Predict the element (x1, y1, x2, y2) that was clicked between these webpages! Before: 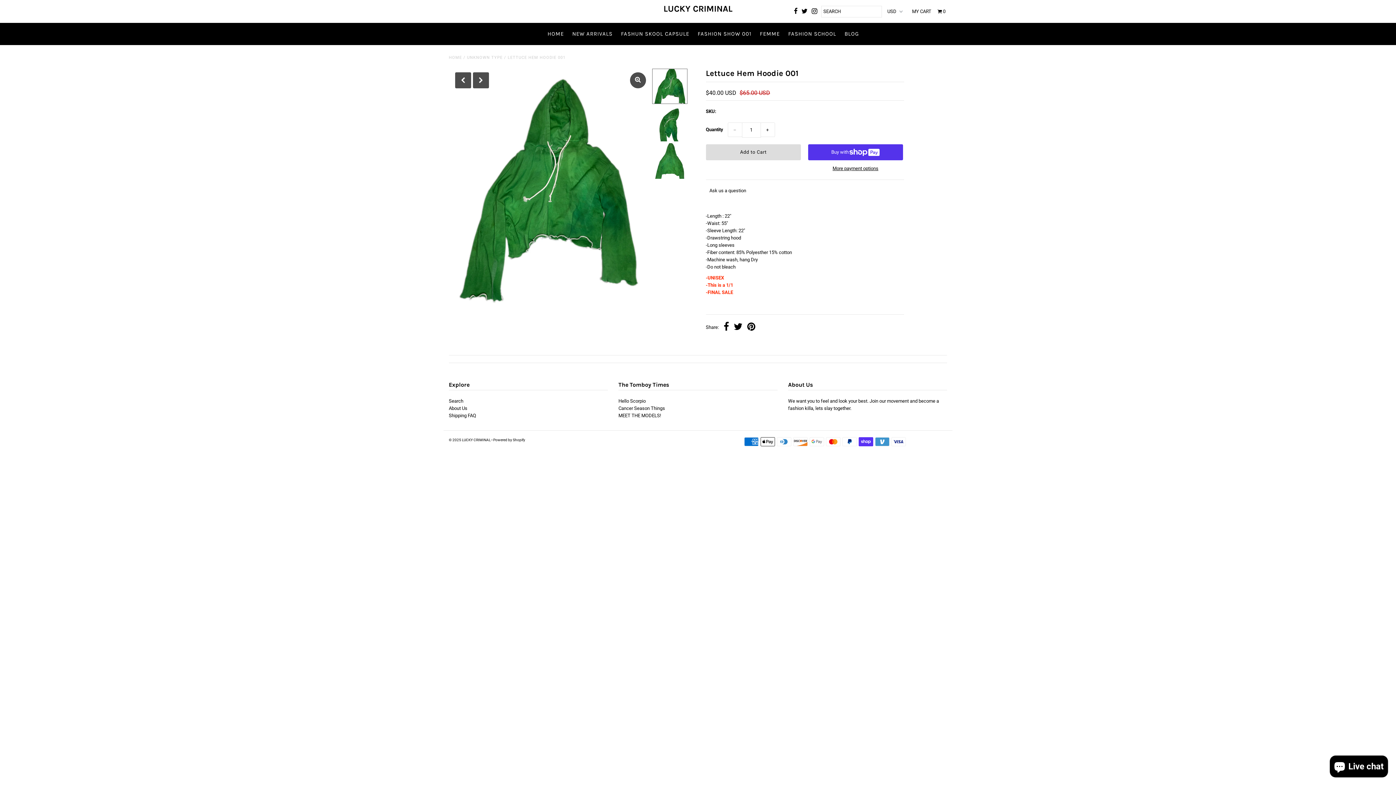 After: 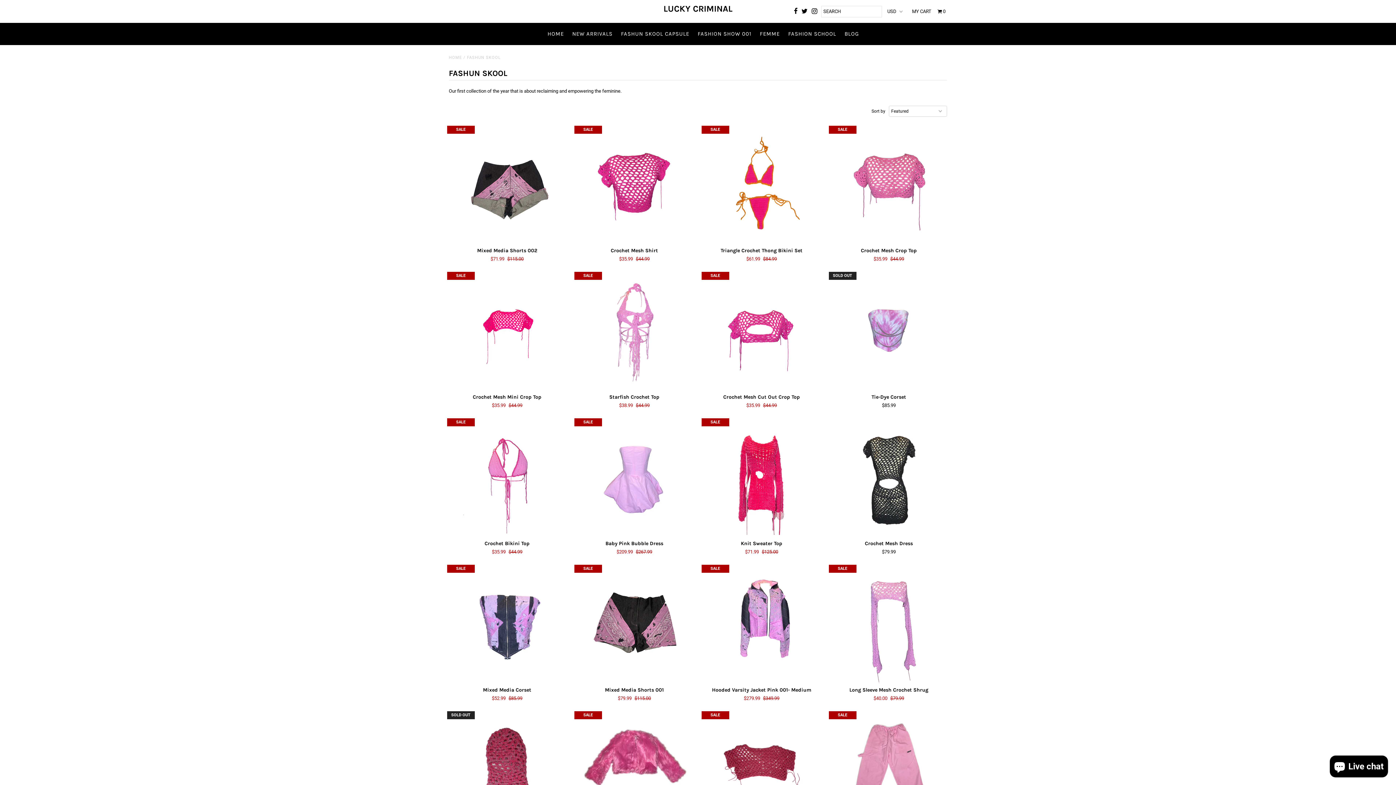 Action: label: FASHUN SKOOL CAPSULE bbox: (617, 22, 693, 44)